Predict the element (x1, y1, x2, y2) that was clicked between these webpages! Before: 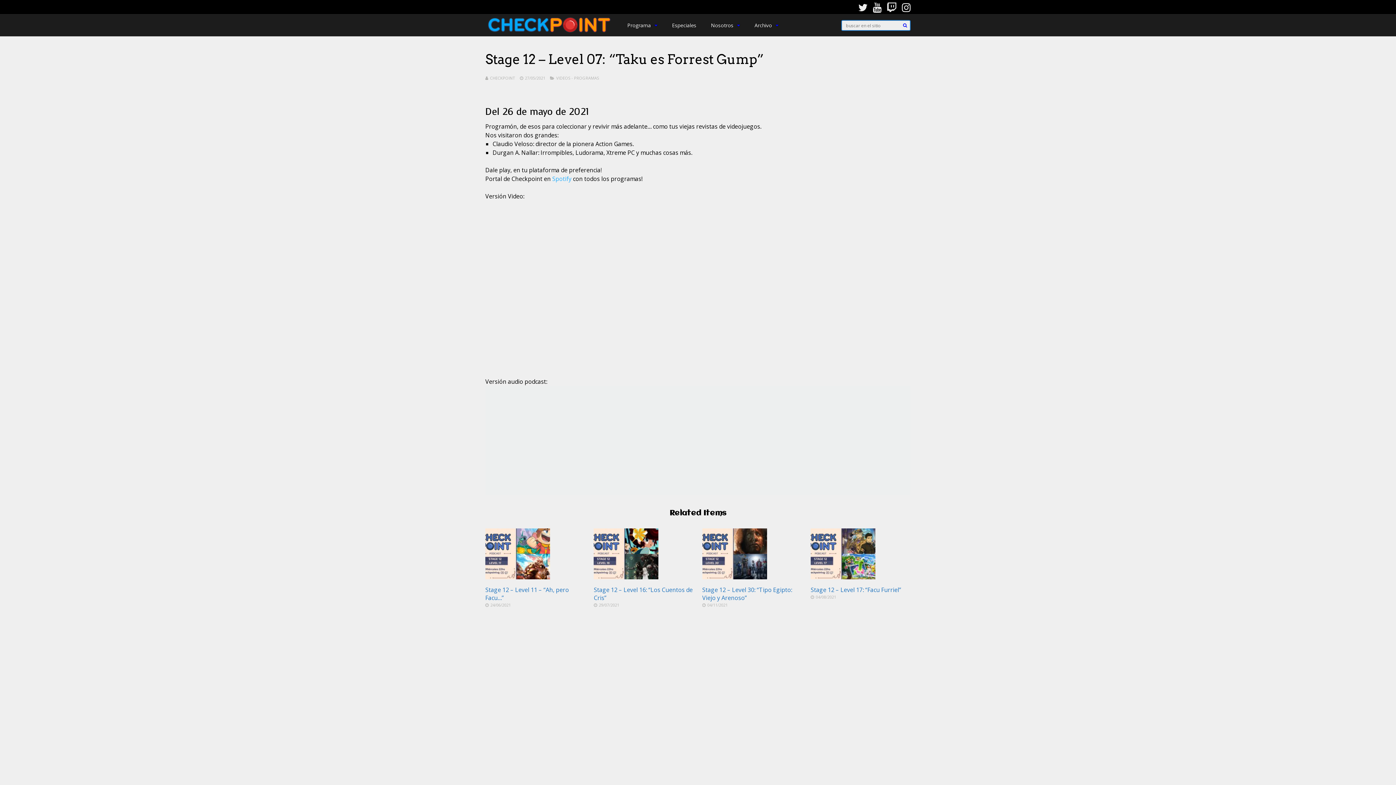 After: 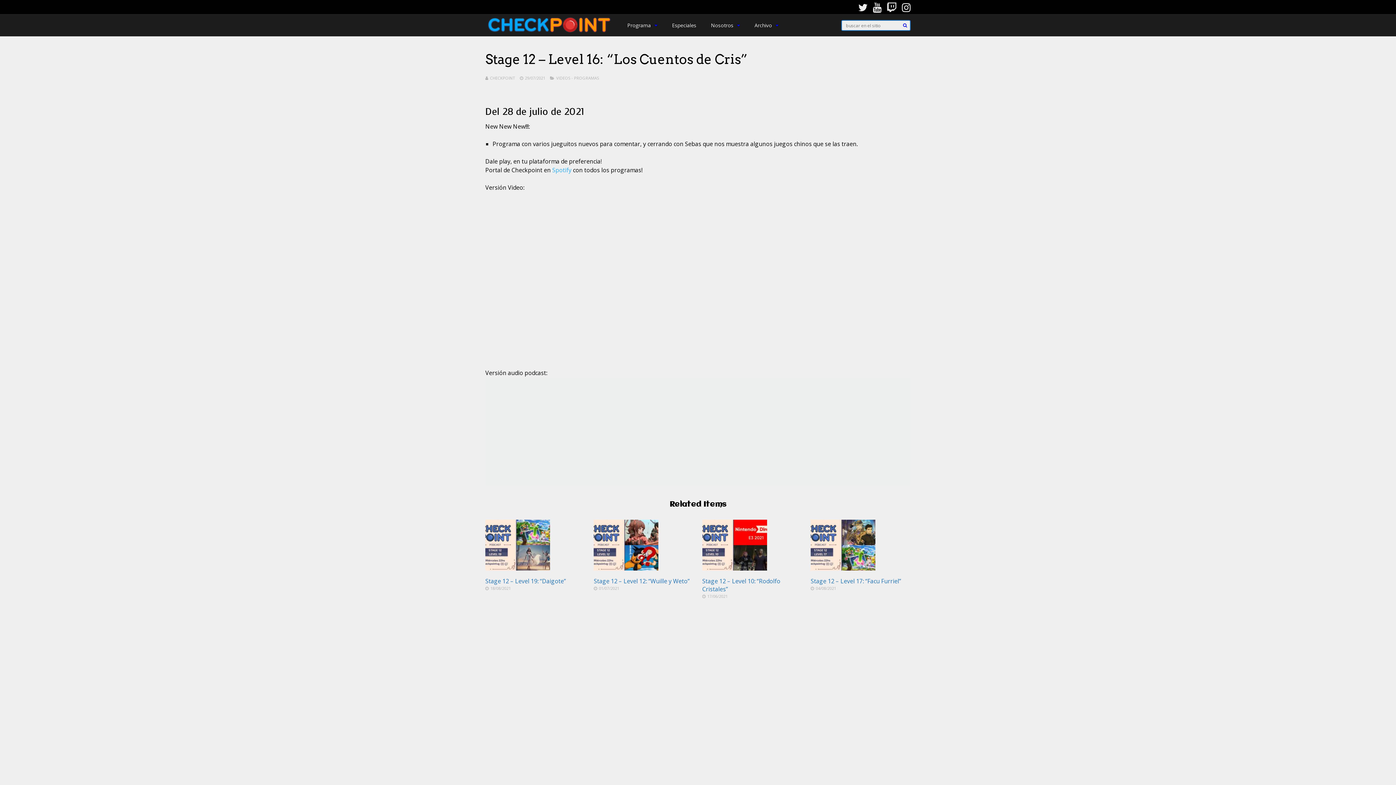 Action: bbox: (593, 573, 658, 581)